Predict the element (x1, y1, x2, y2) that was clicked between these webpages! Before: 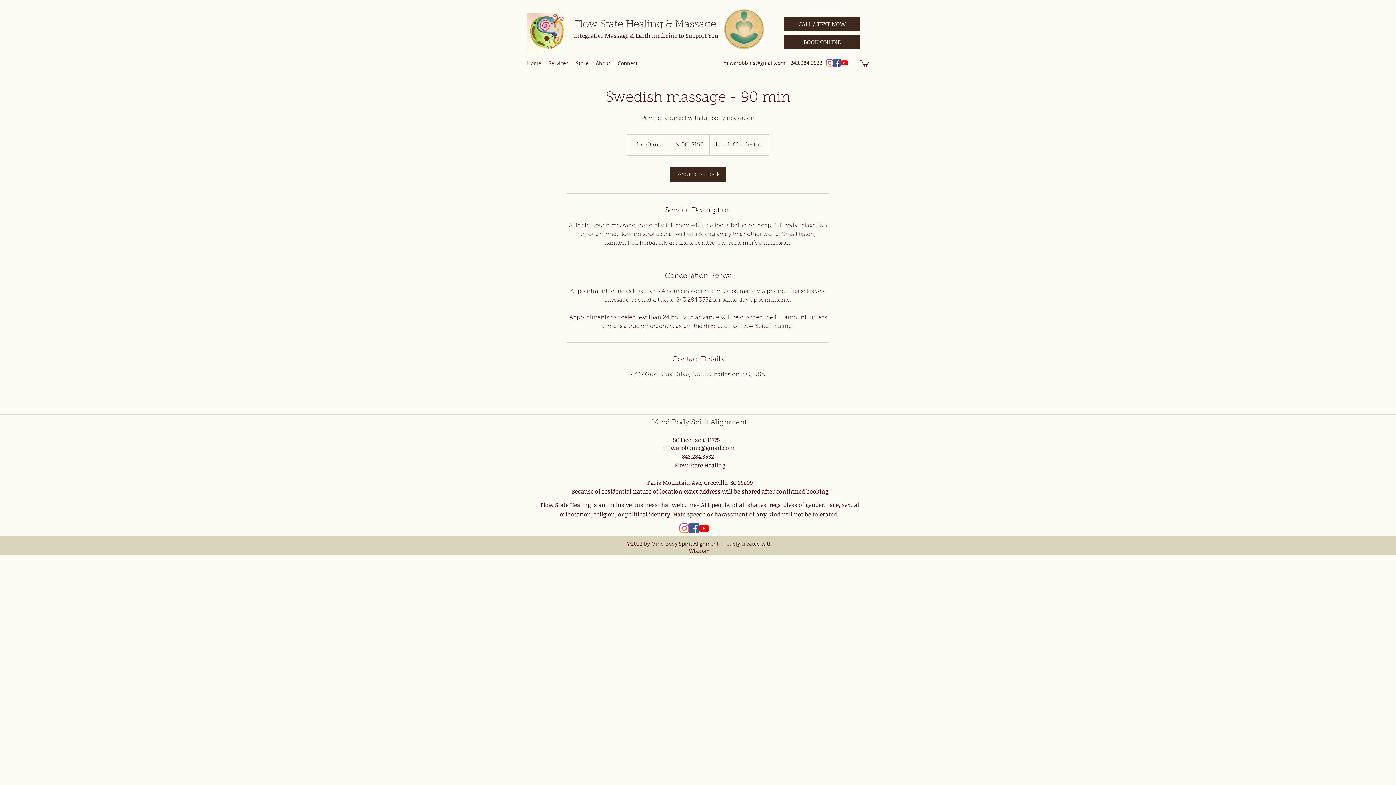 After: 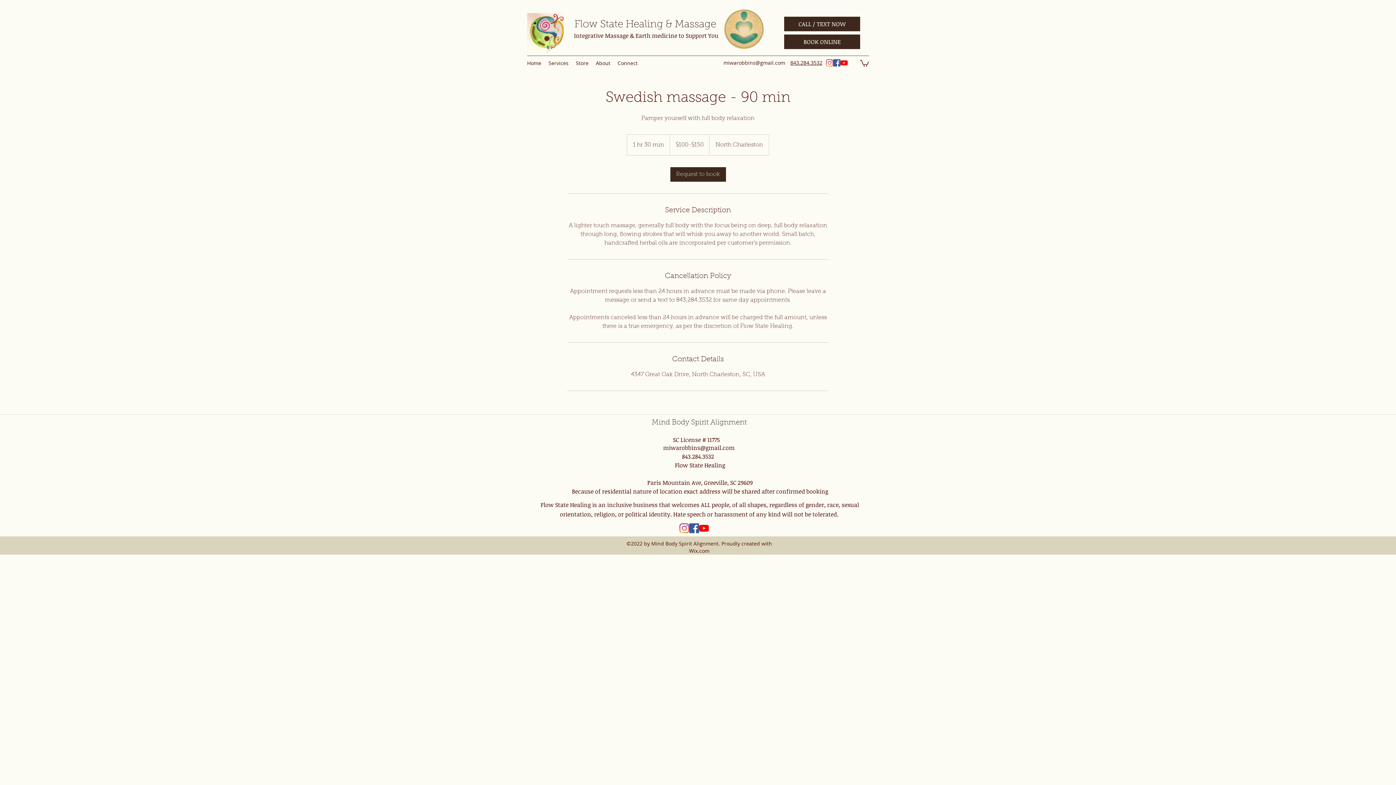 Action: label: miwarobbins@gmail.com bbox: (663, 444, 734, 452)